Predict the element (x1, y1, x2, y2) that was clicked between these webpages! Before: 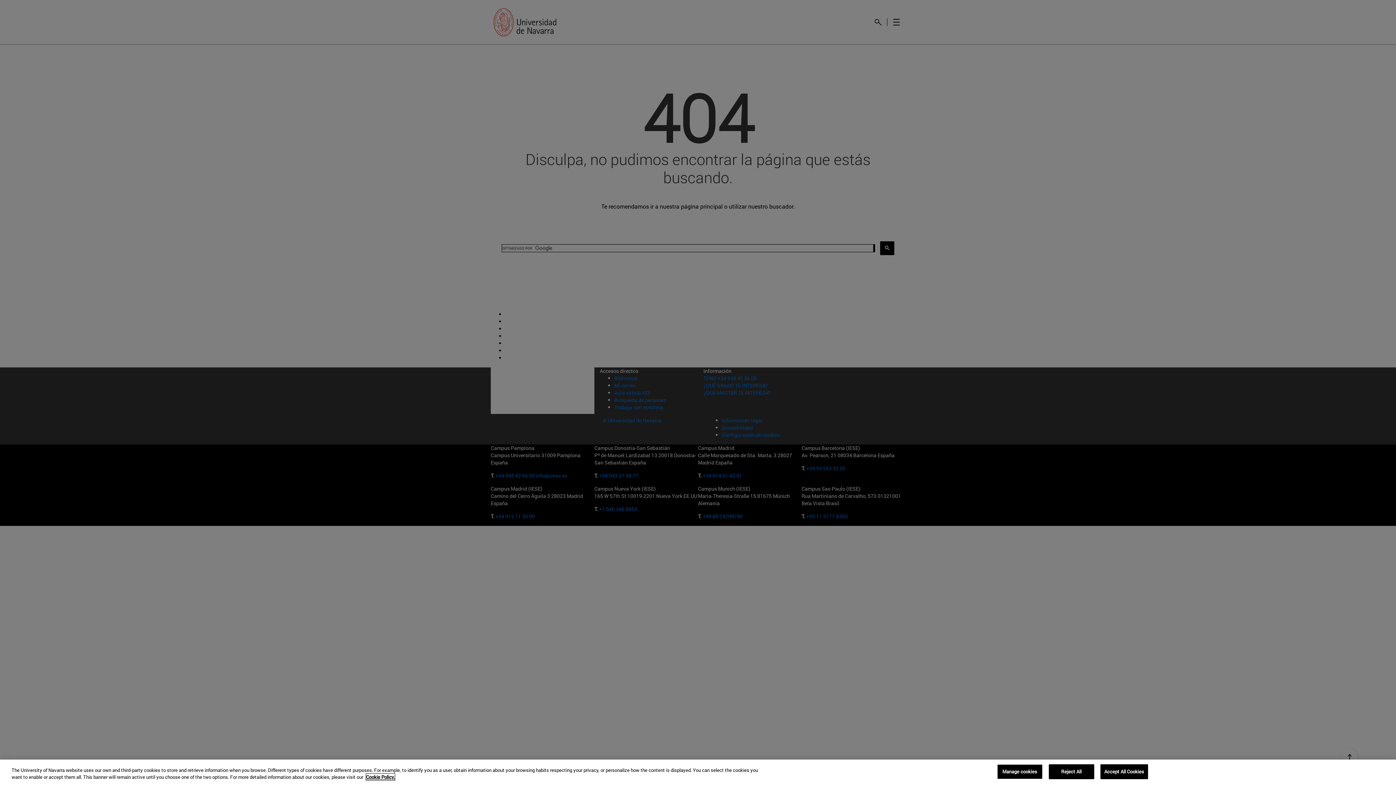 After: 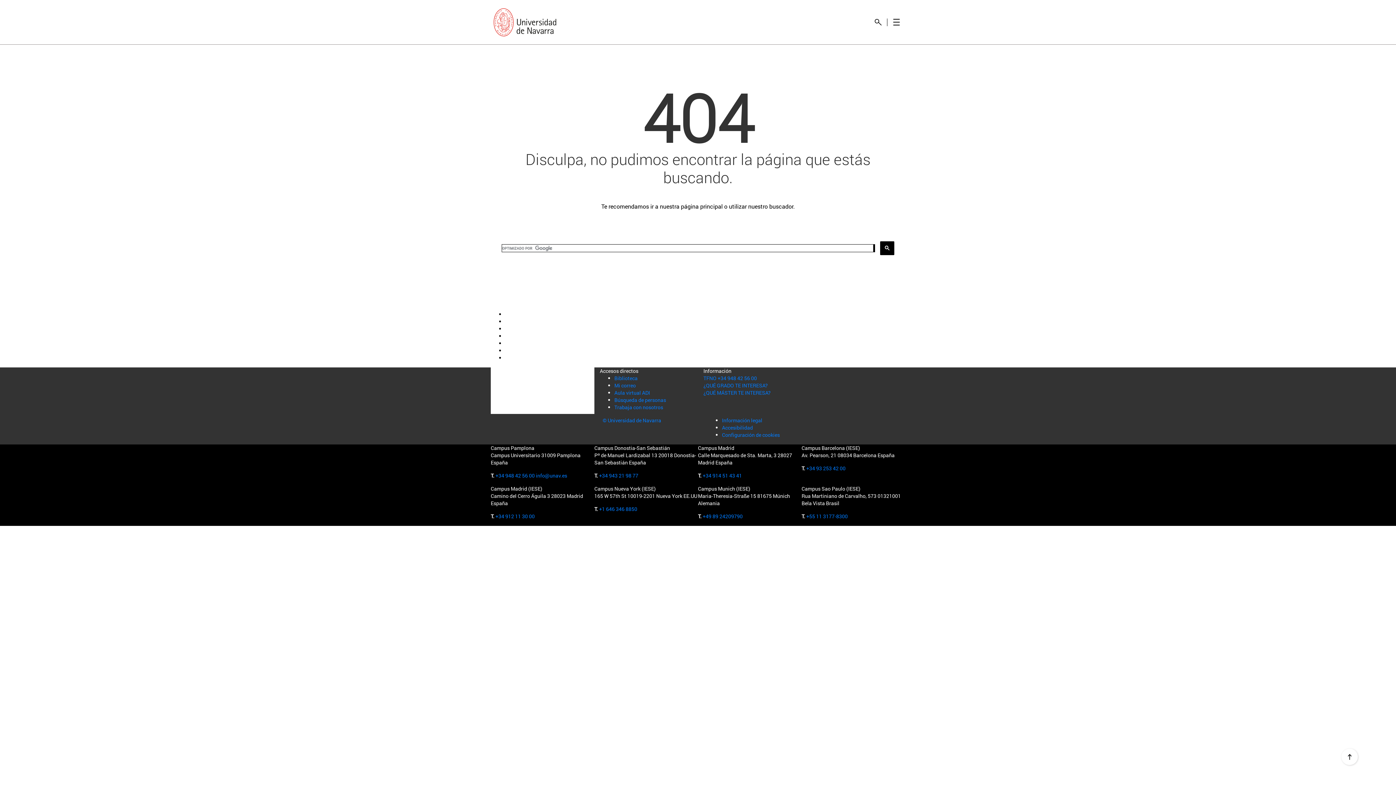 Action: bbox: (1048, 764, 1094, 779) label: Reject All